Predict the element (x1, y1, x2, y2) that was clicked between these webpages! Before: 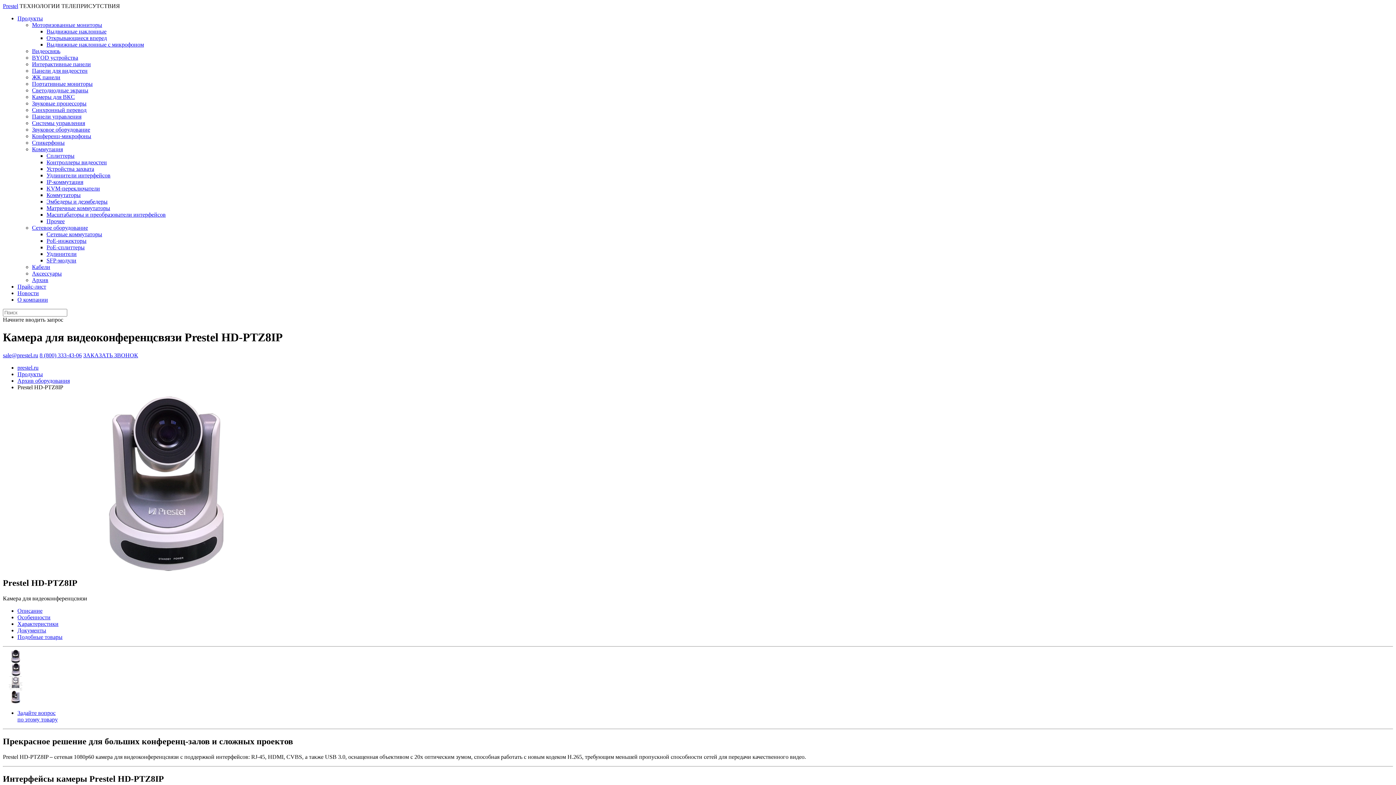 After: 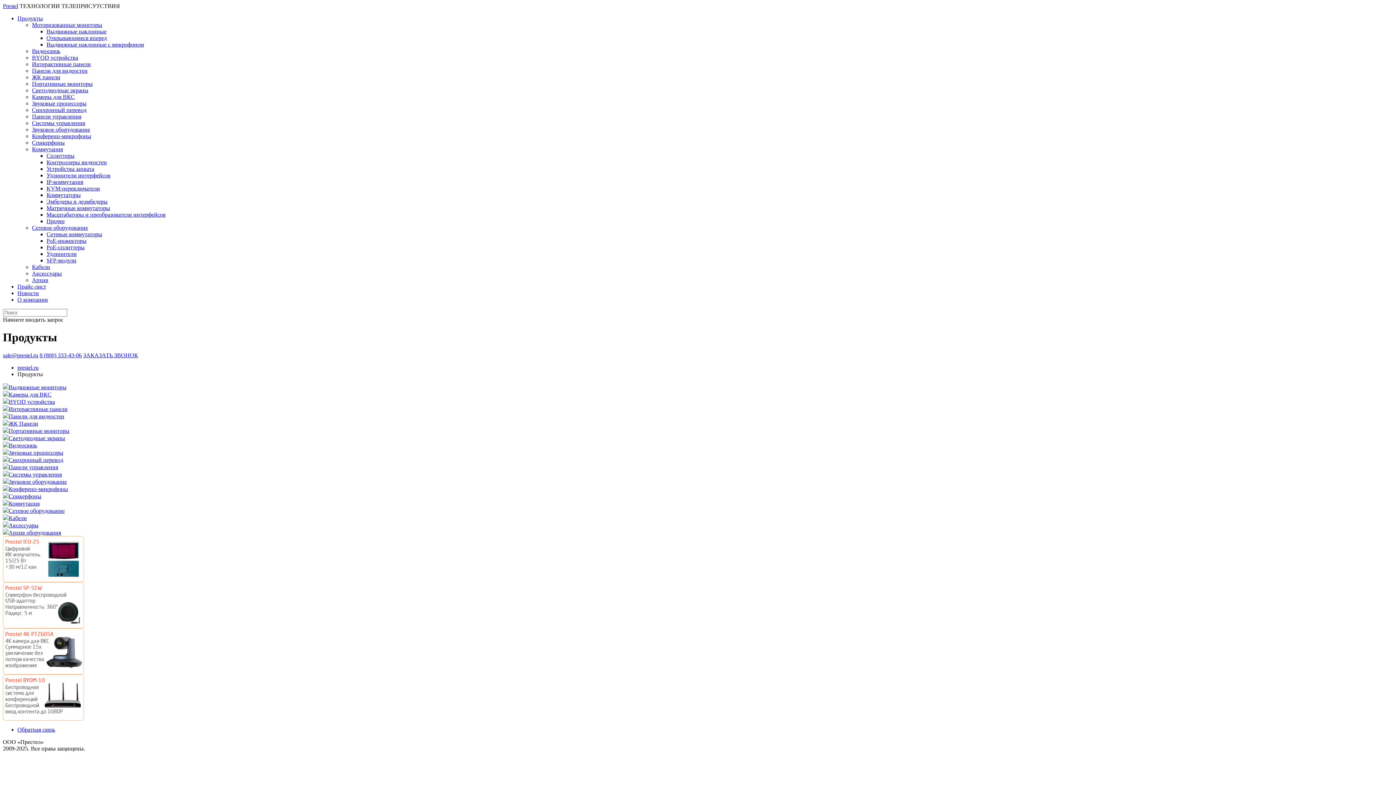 Action: bbox: (17, 15, 42, 21) label: Продукты